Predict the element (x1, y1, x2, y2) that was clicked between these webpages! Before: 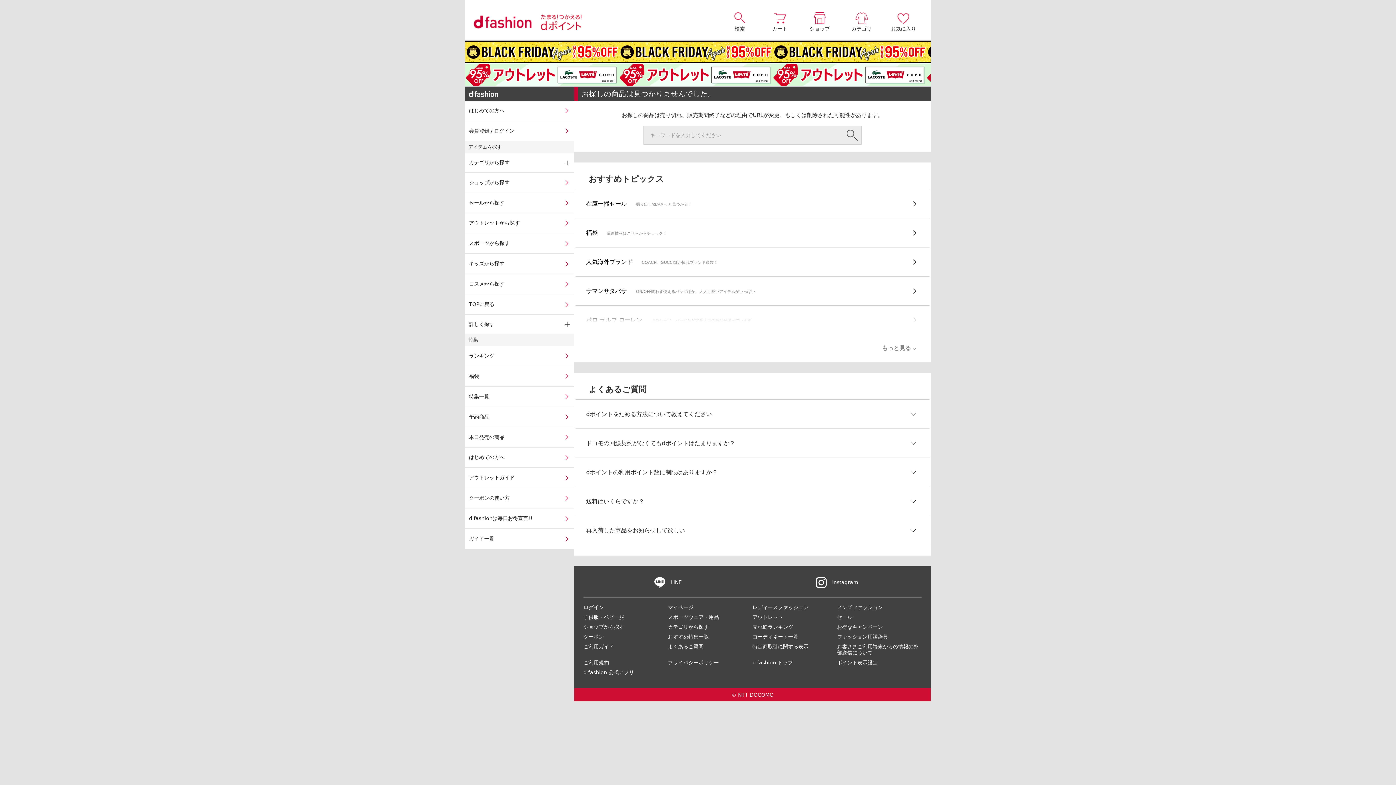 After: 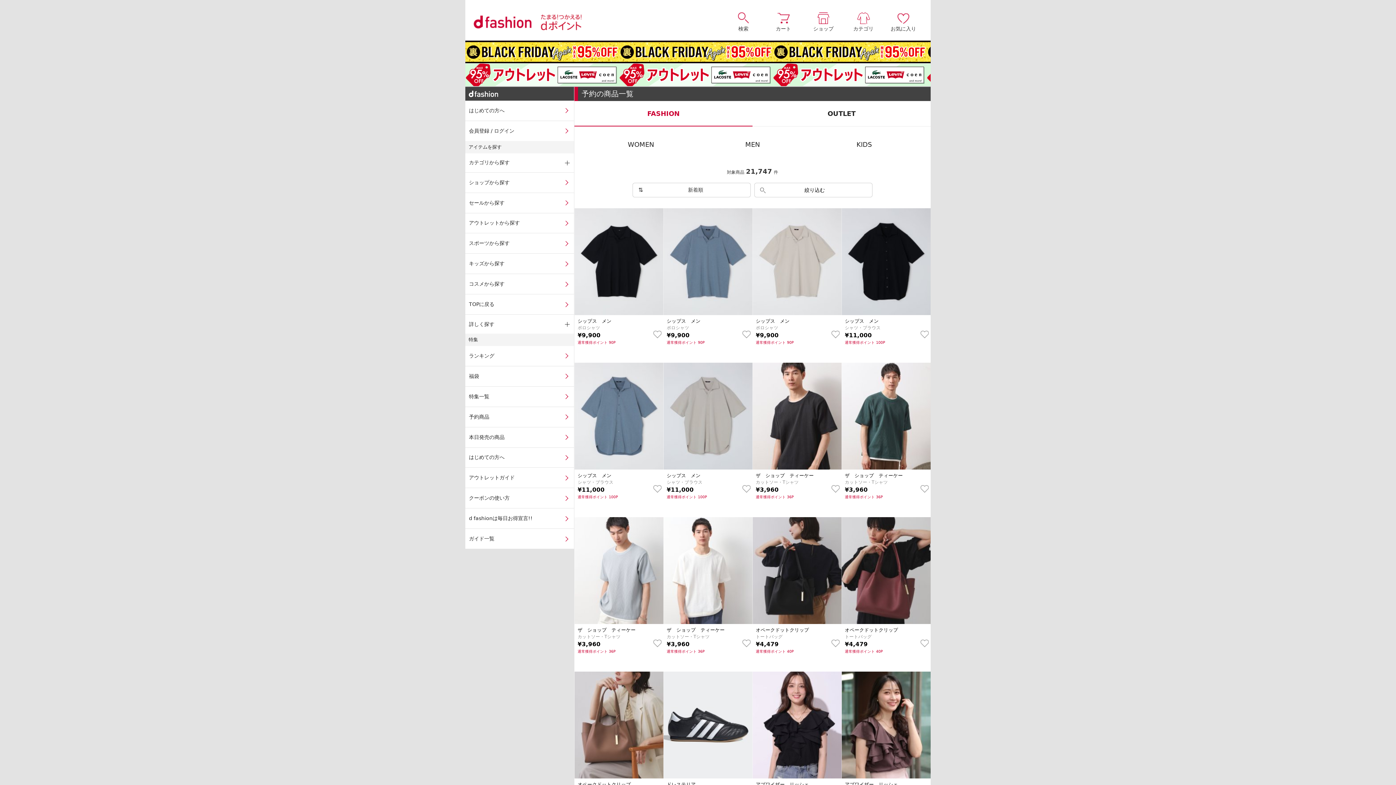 Action: bbox: (465, 407, 574, 427) label: 予約商品